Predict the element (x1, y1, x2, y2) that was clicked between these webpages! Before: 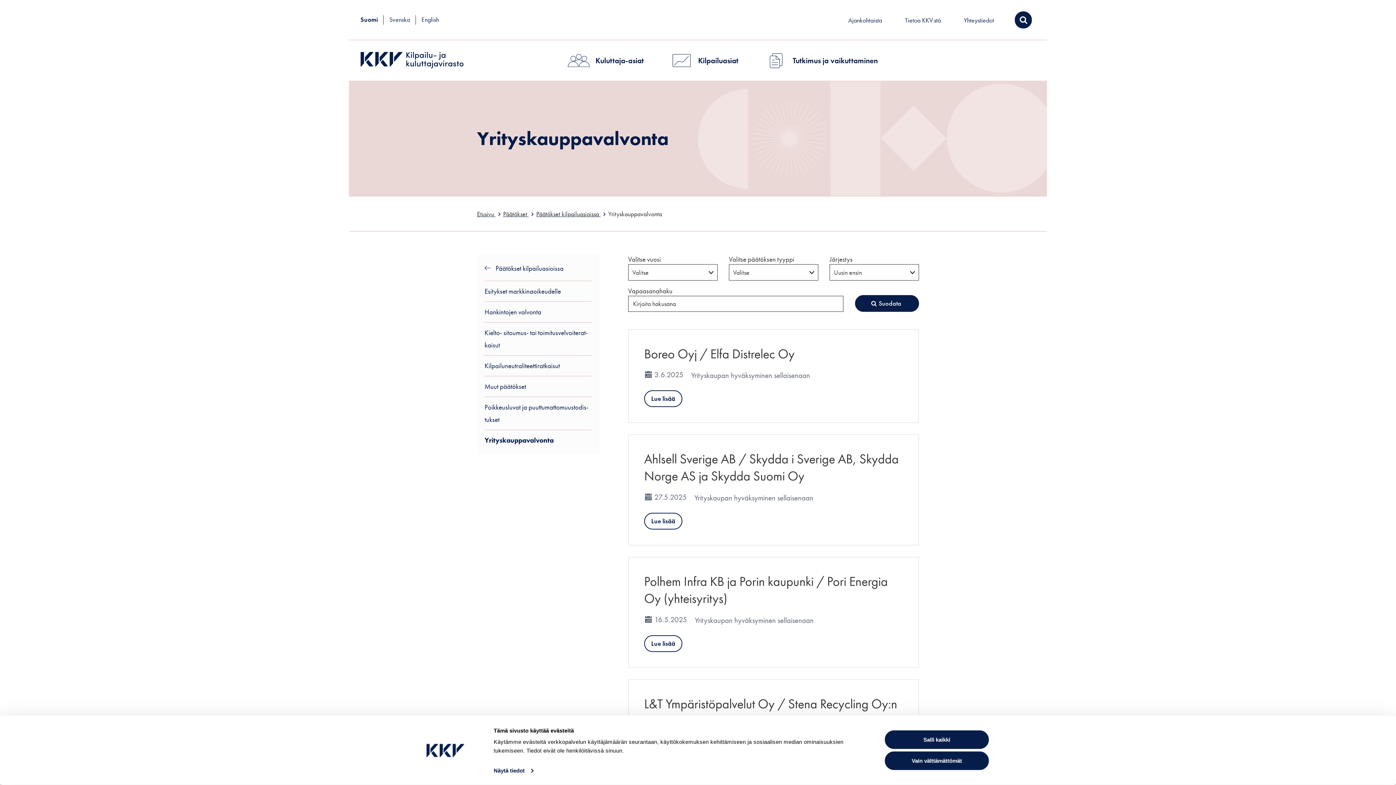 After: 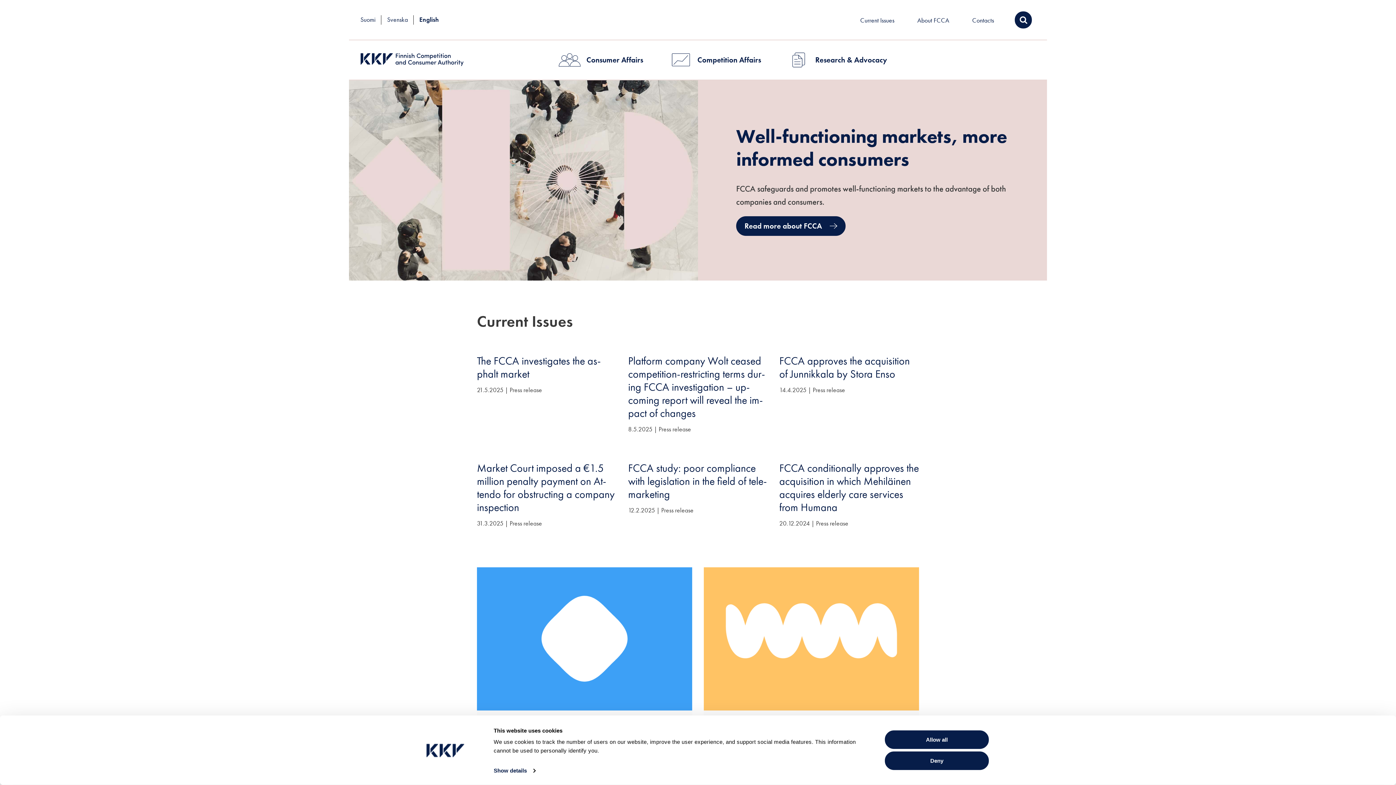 Action: label: English bbox: (421, 15, 439, 23)